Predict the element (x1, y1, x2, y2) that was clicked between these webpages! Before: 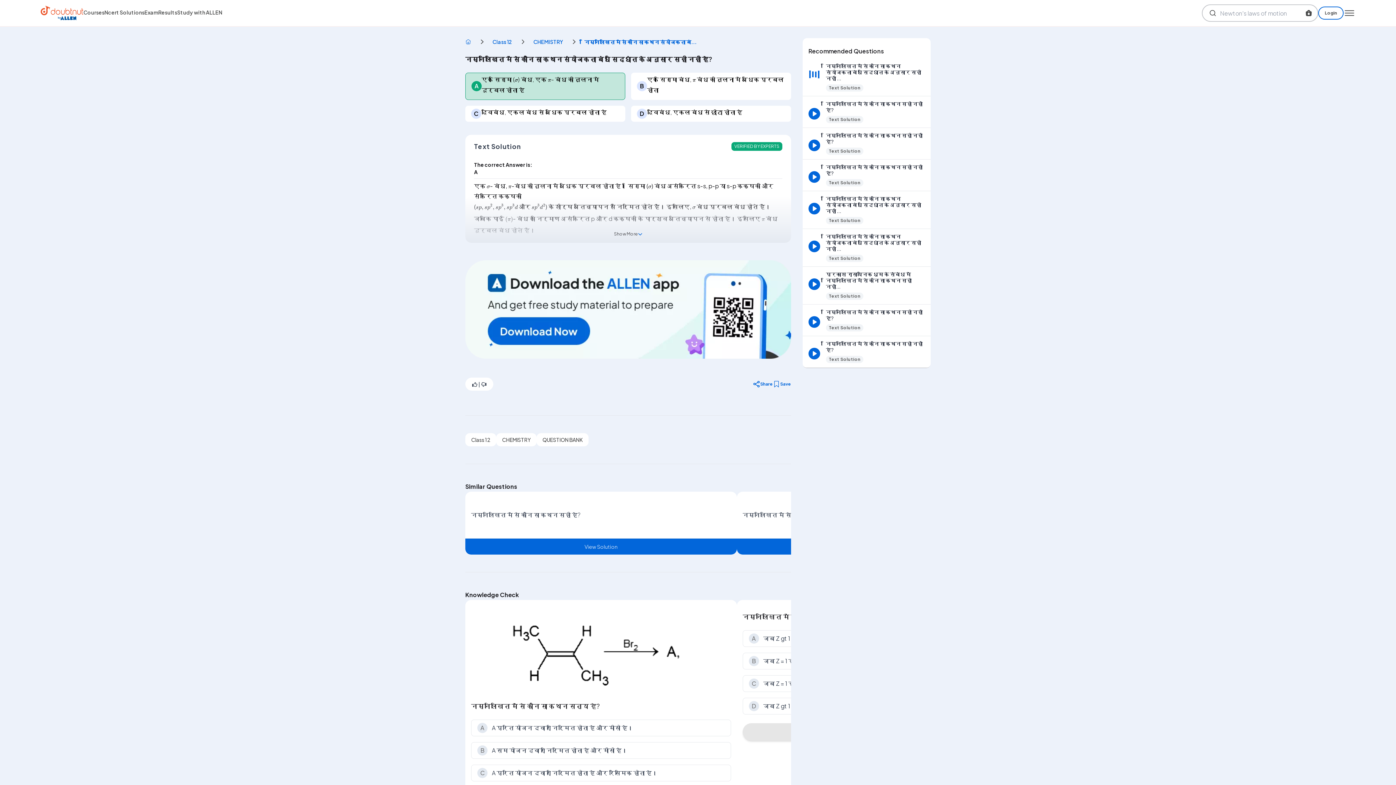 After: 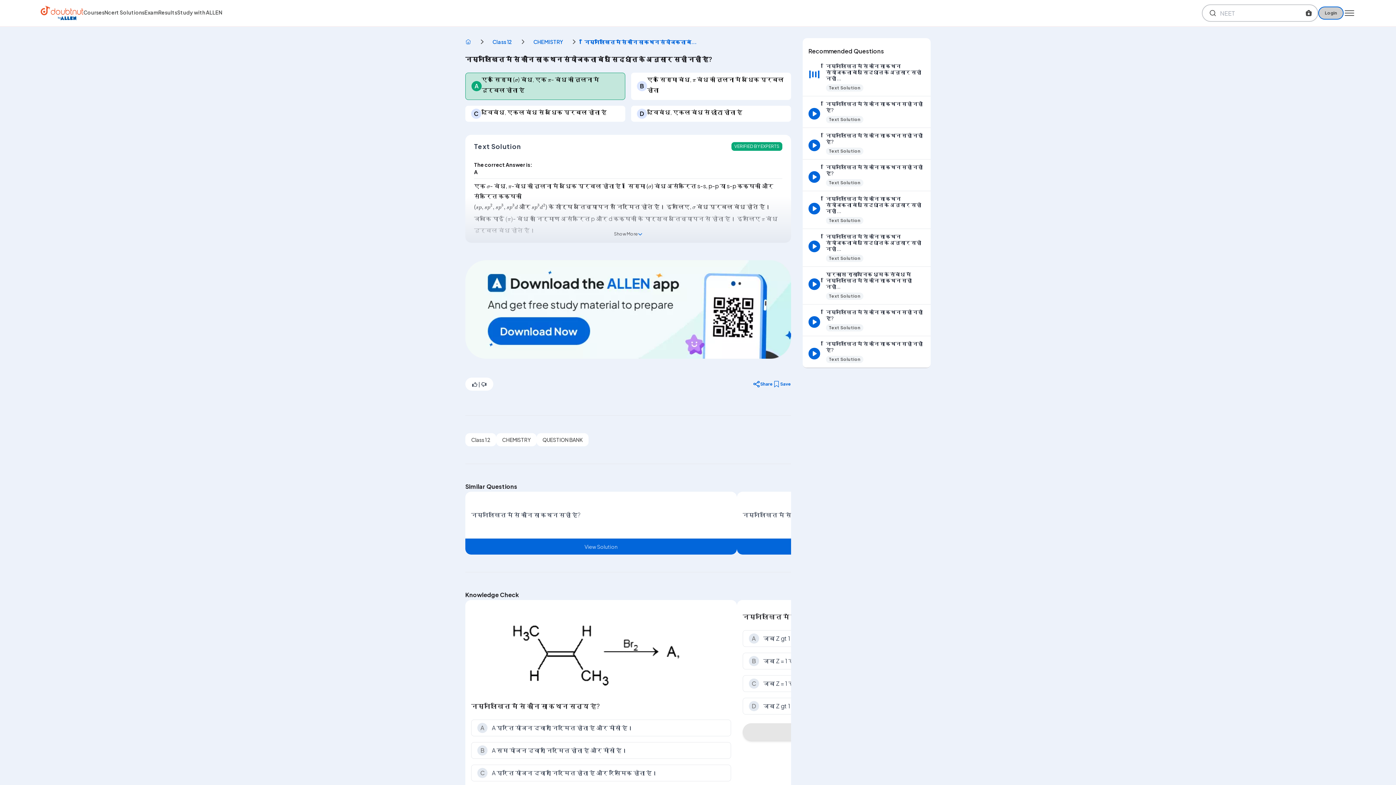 Action: label: Login bbox: (1318, 6, 1344, 19)